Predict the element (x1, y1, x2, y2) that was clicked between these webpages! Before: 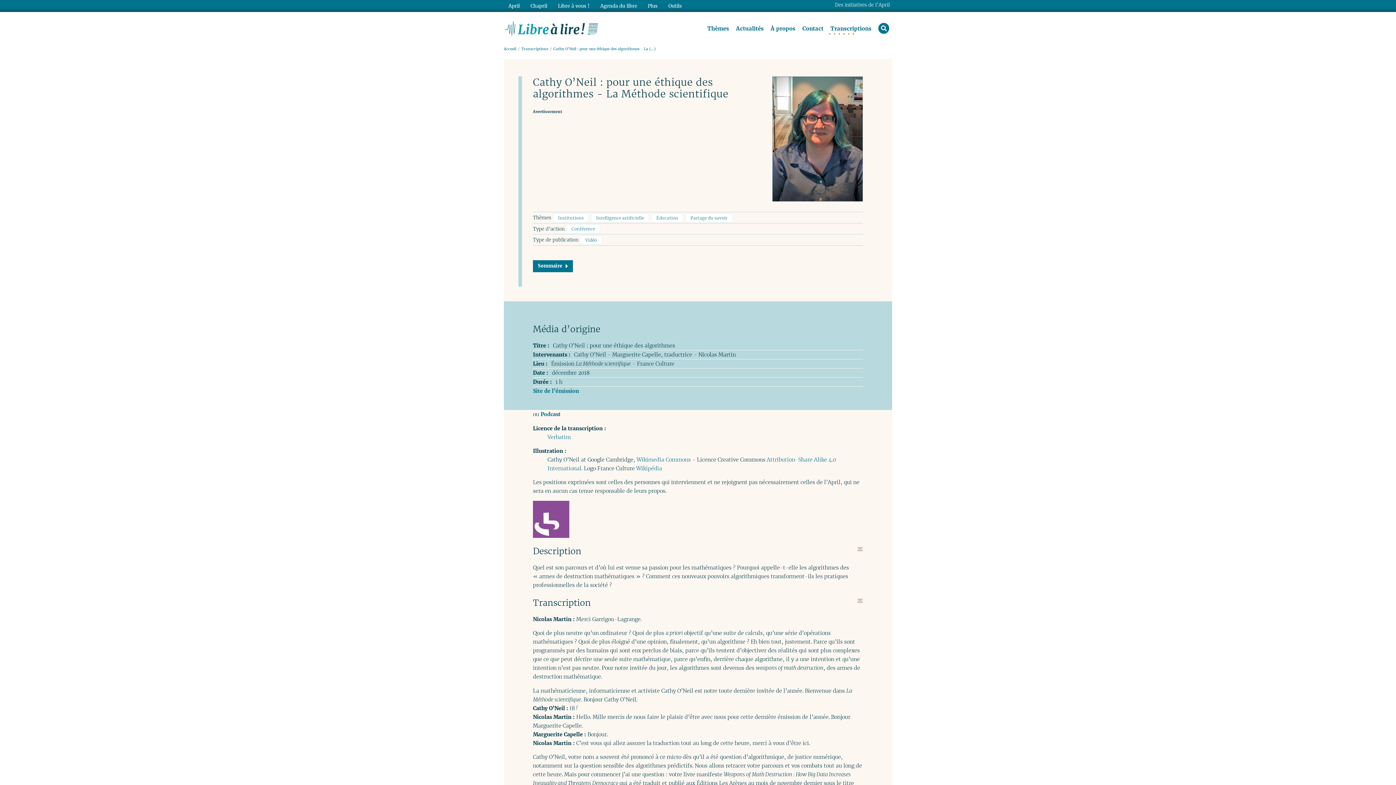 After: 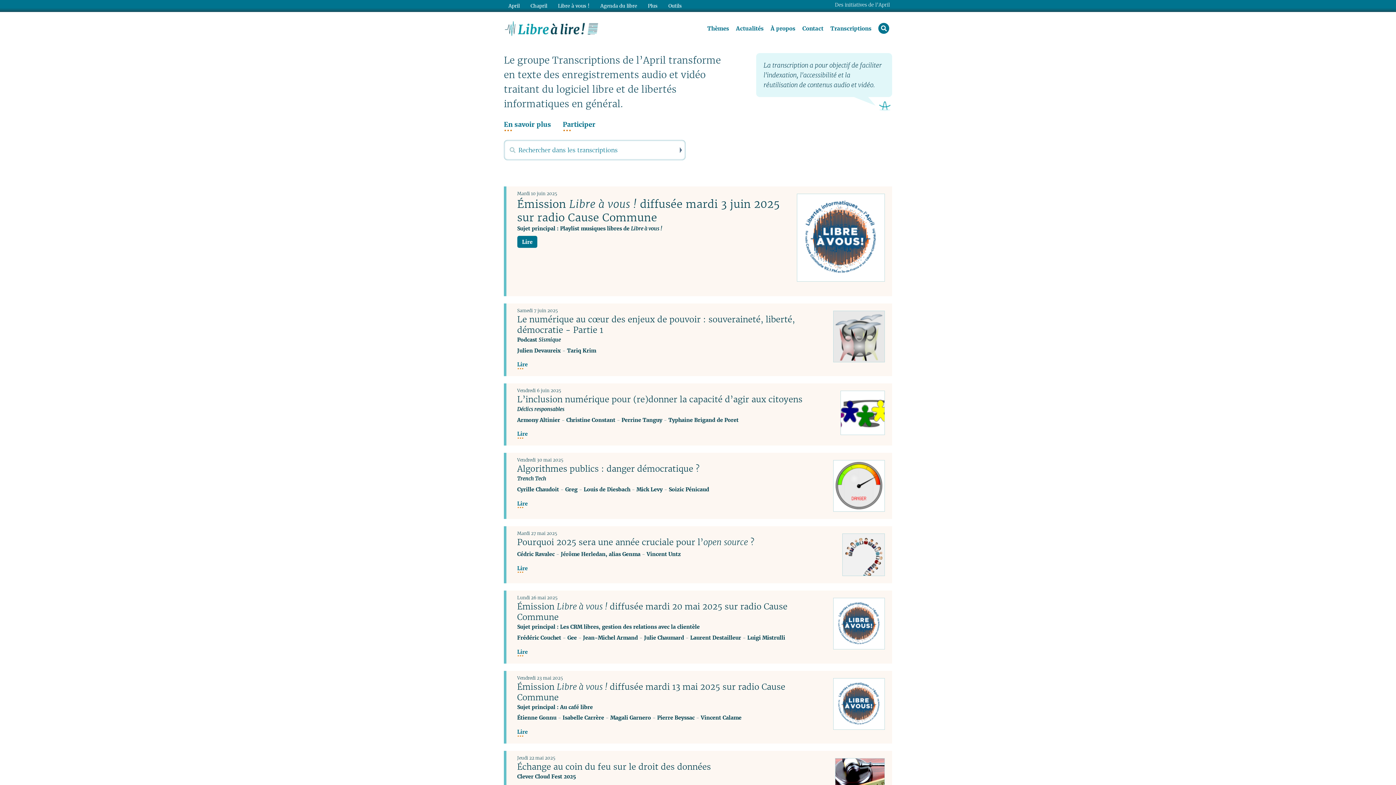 Action: label: Libre à lire ! bbox: (504, 21, 599, 34)